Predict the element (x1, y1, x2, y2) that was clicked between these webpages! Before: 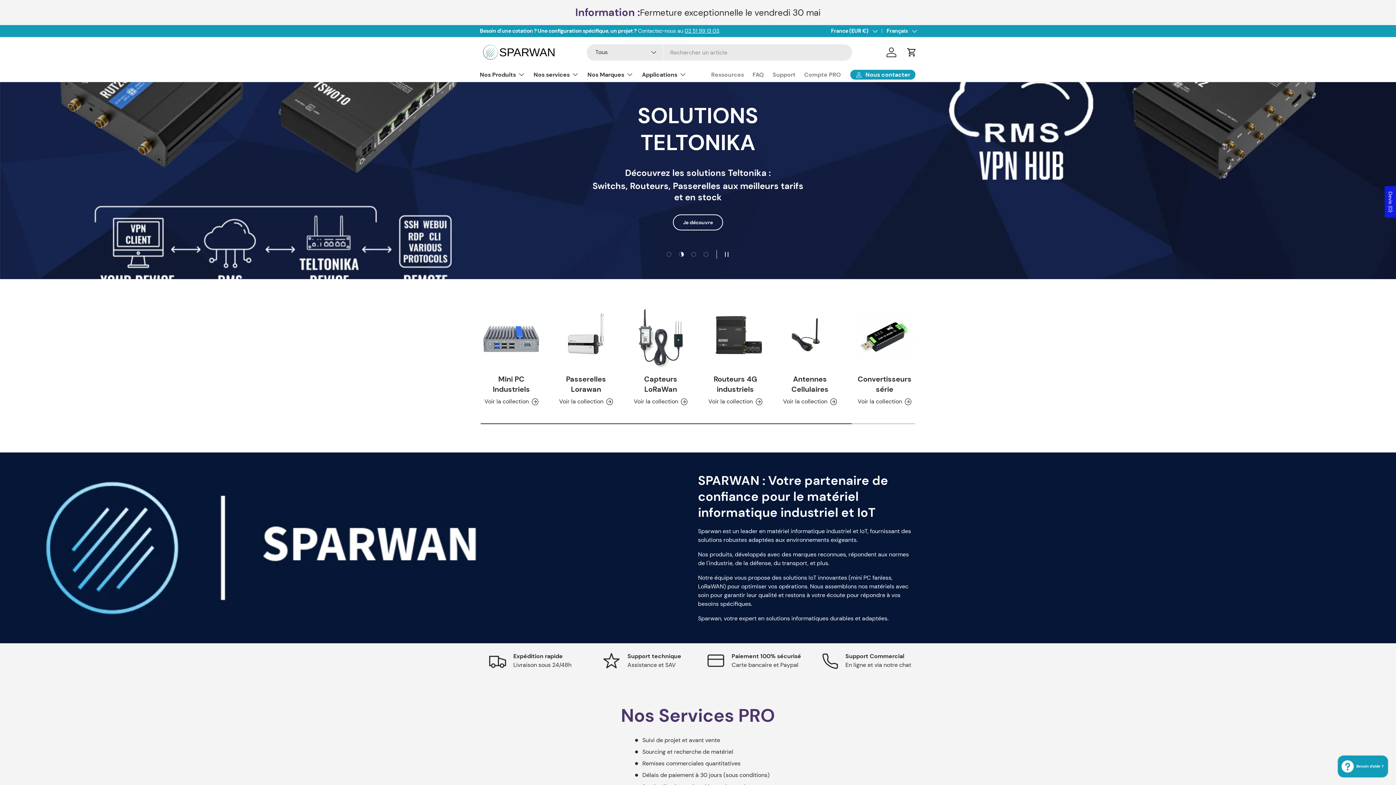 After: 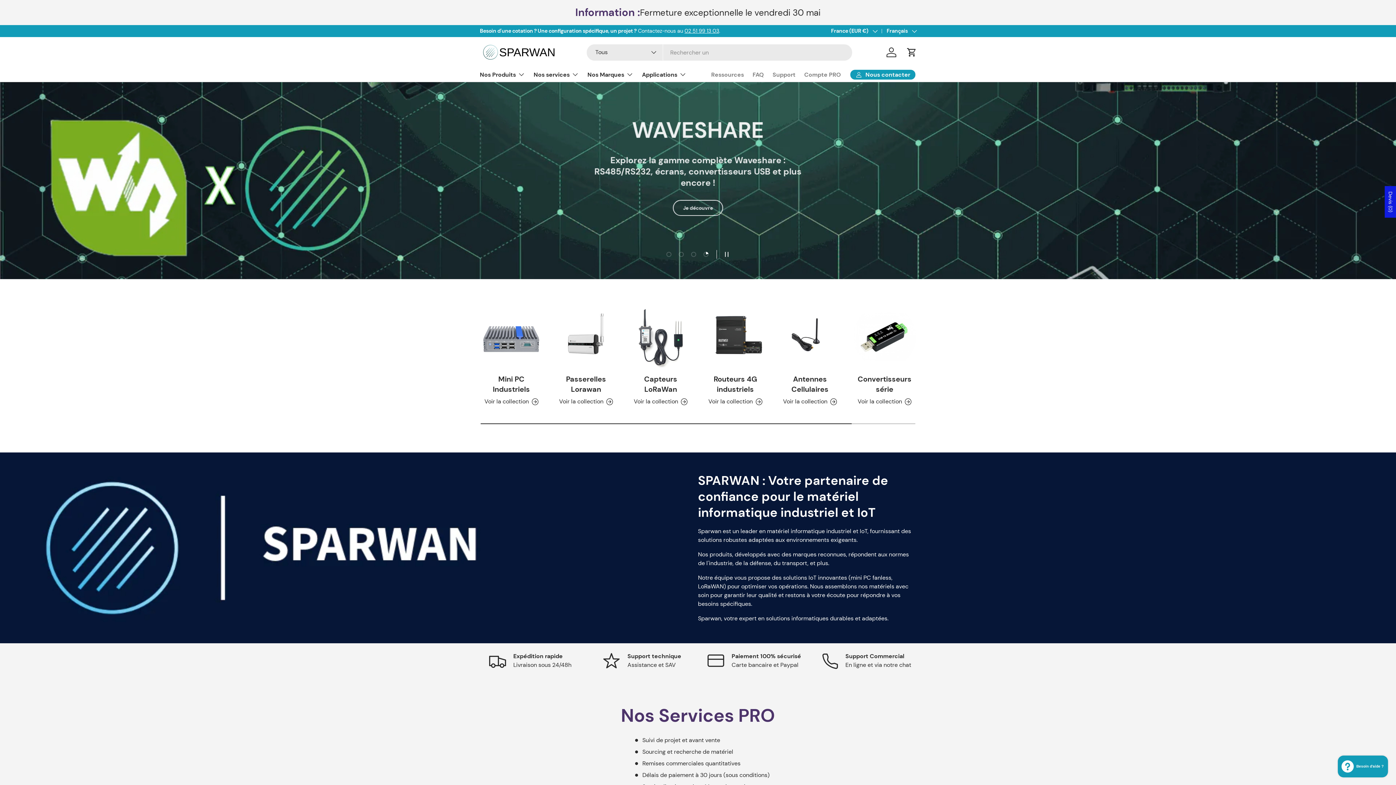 Action: bbox: (480, 42, 560, 61)